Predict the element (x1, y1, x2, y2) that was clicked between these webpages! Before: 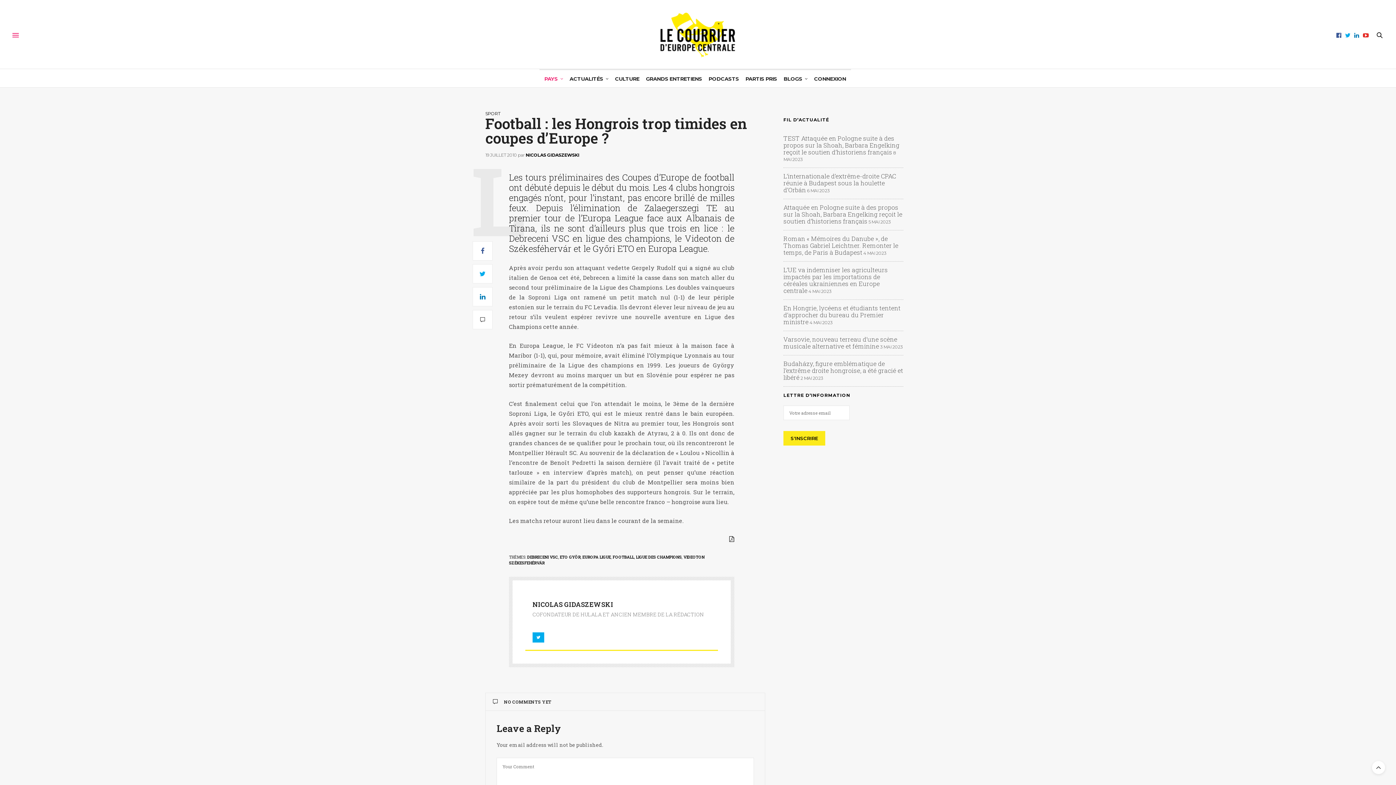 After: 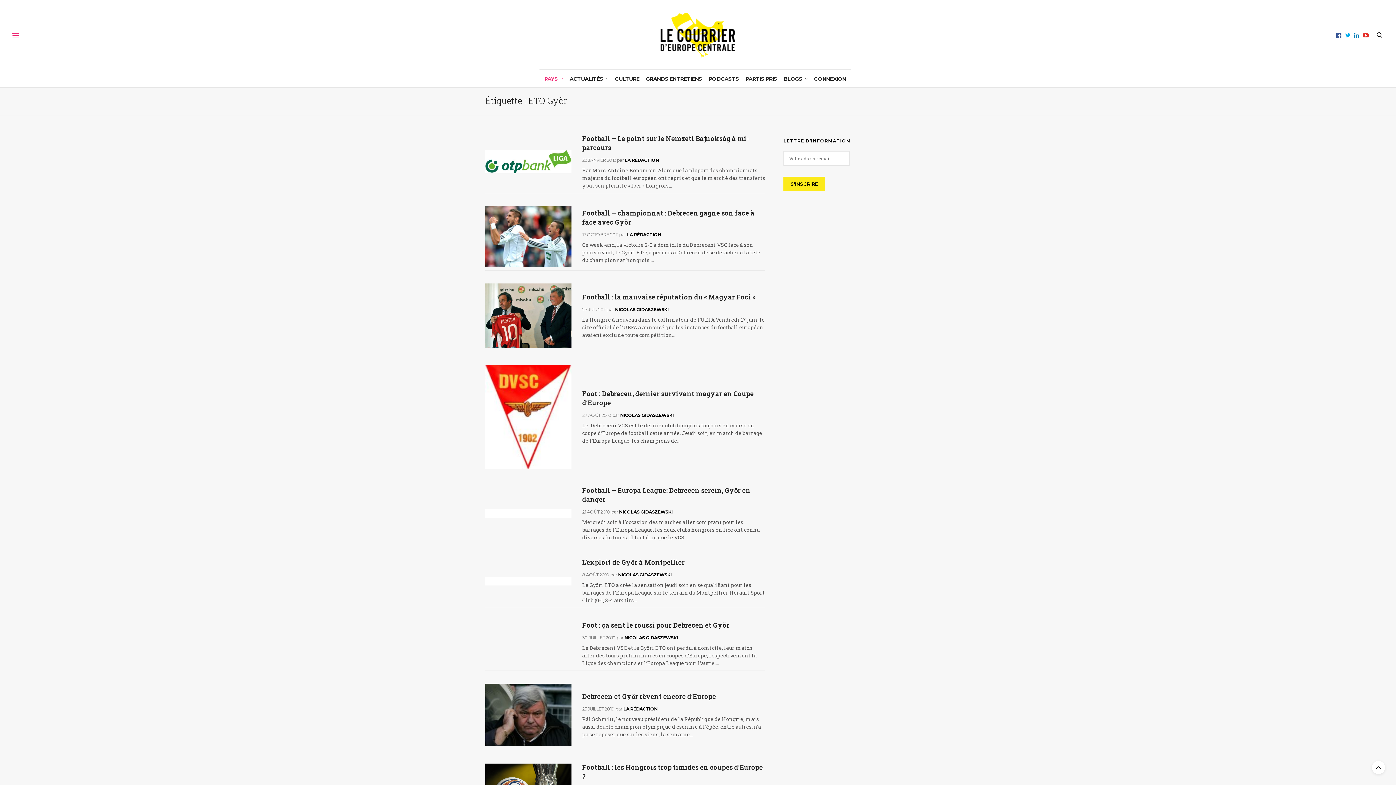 Action: label: ETO GYÖR bbox: (560, 554, 580, 560)